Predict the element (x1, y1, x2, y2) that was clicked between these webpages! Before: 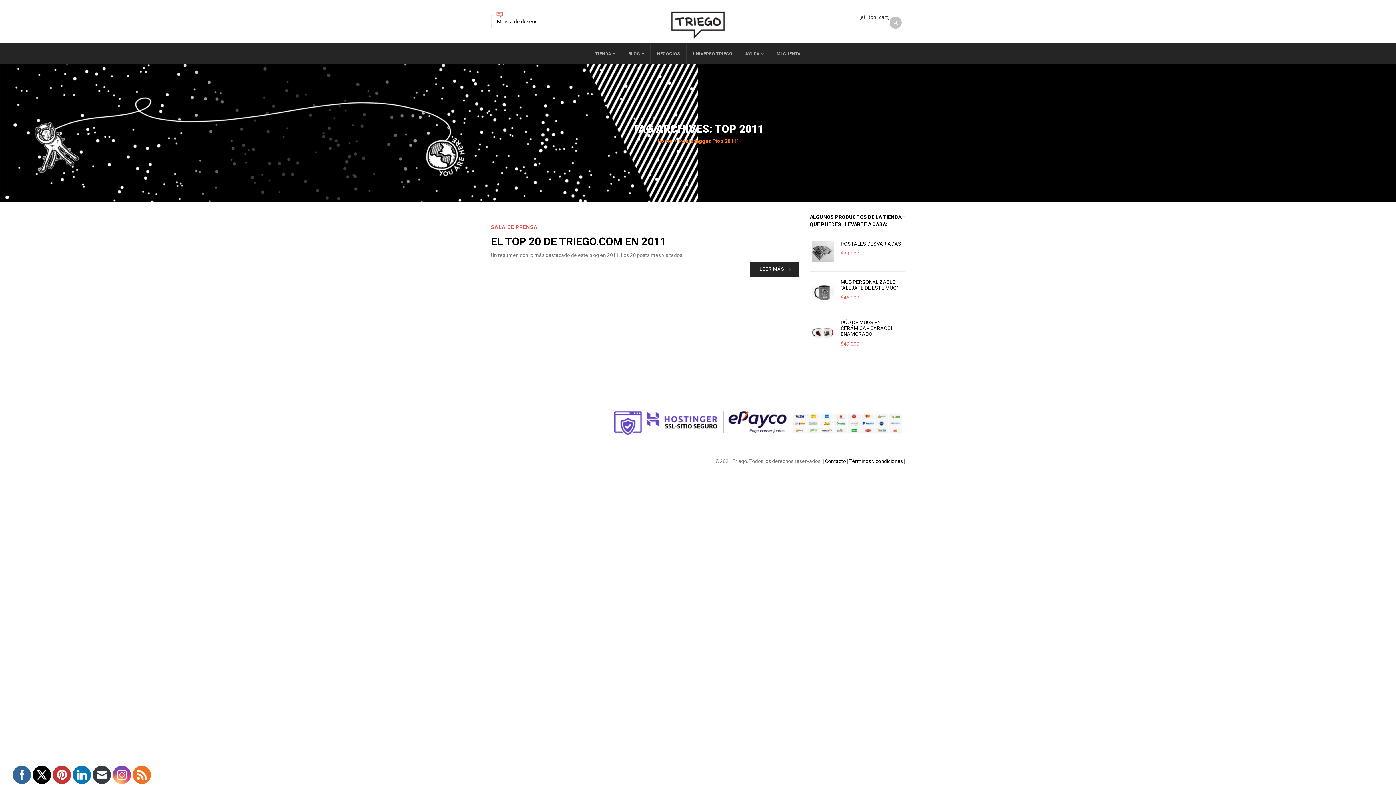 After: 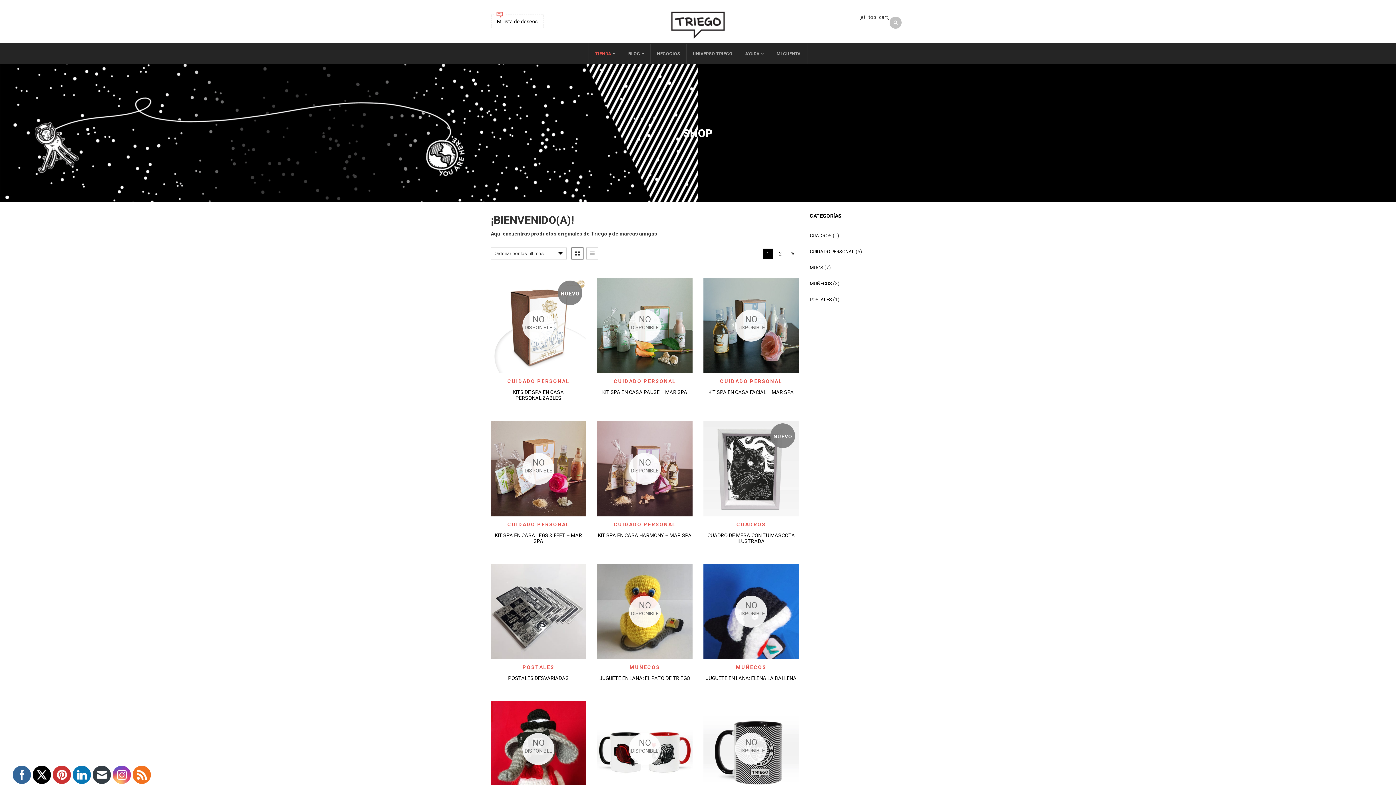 Action: bbox: (657, 138, 672, 143) label: Home